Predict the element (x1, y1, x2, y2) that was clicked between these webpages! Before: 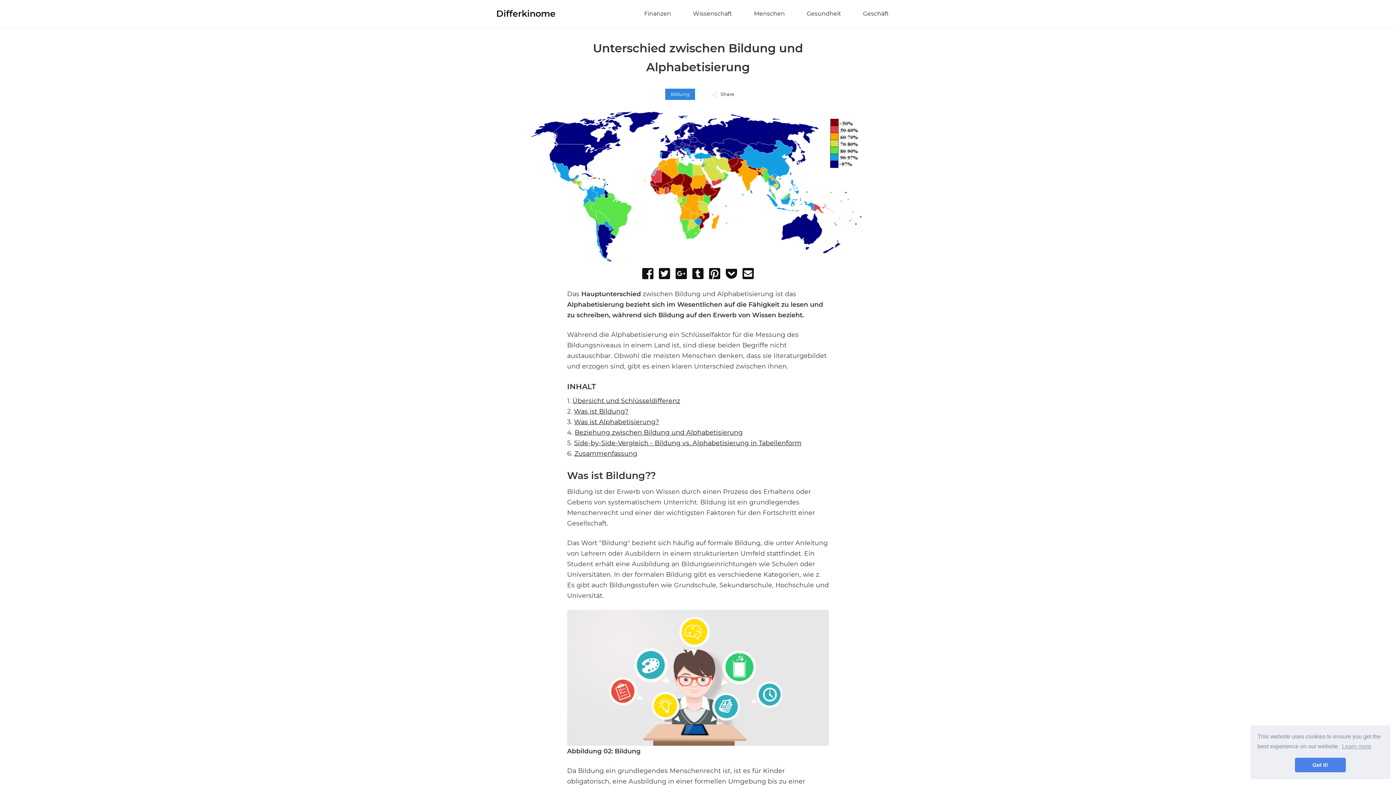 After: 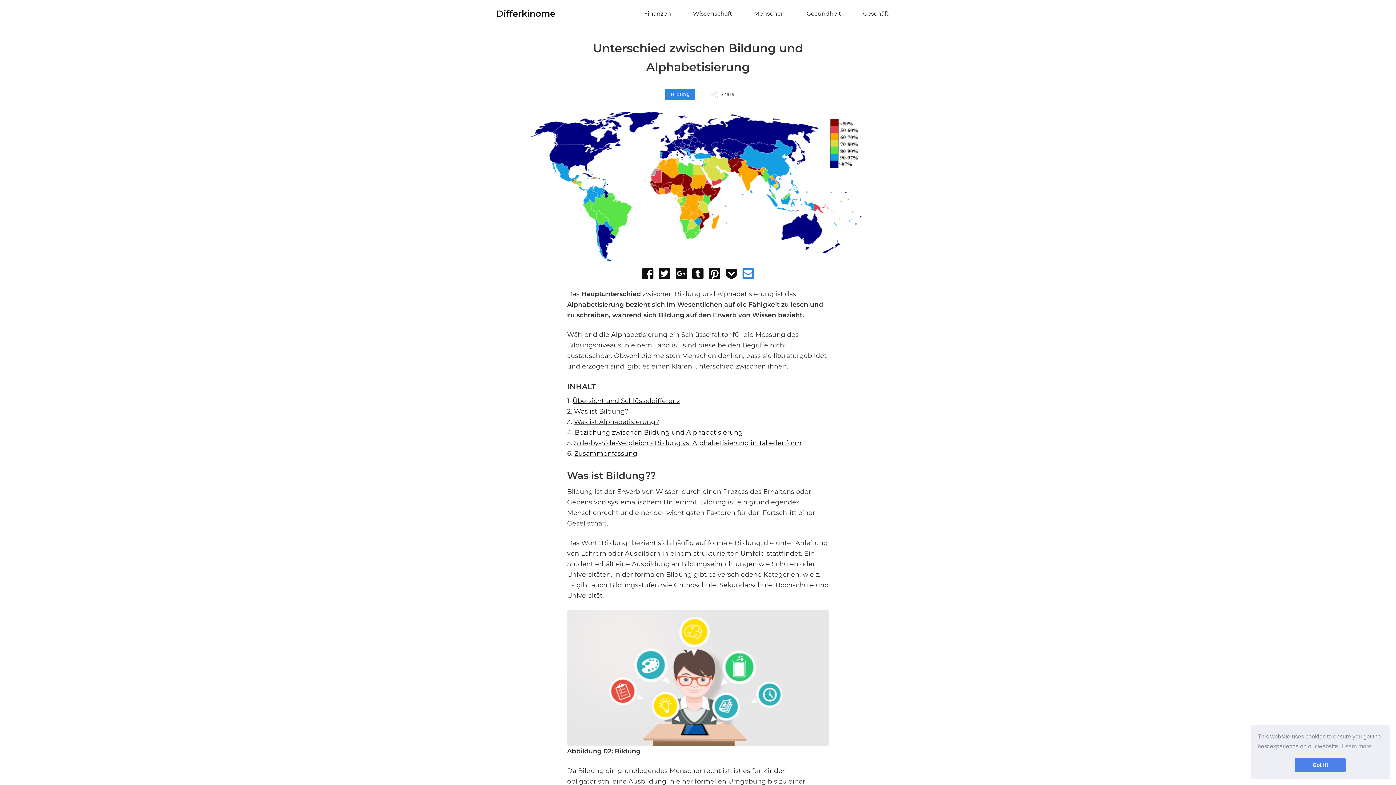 Action: bbox: (742, 272, 754, 280) label: Send email